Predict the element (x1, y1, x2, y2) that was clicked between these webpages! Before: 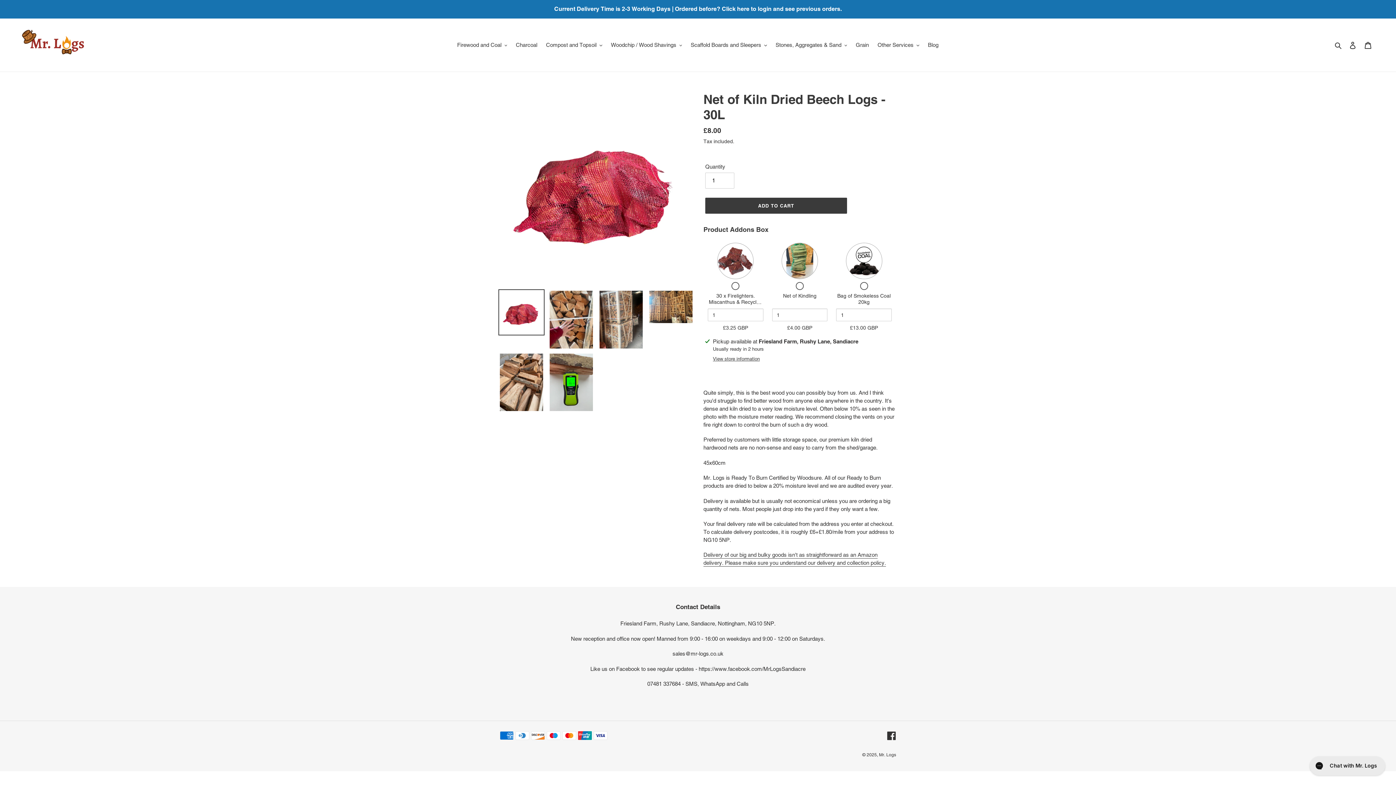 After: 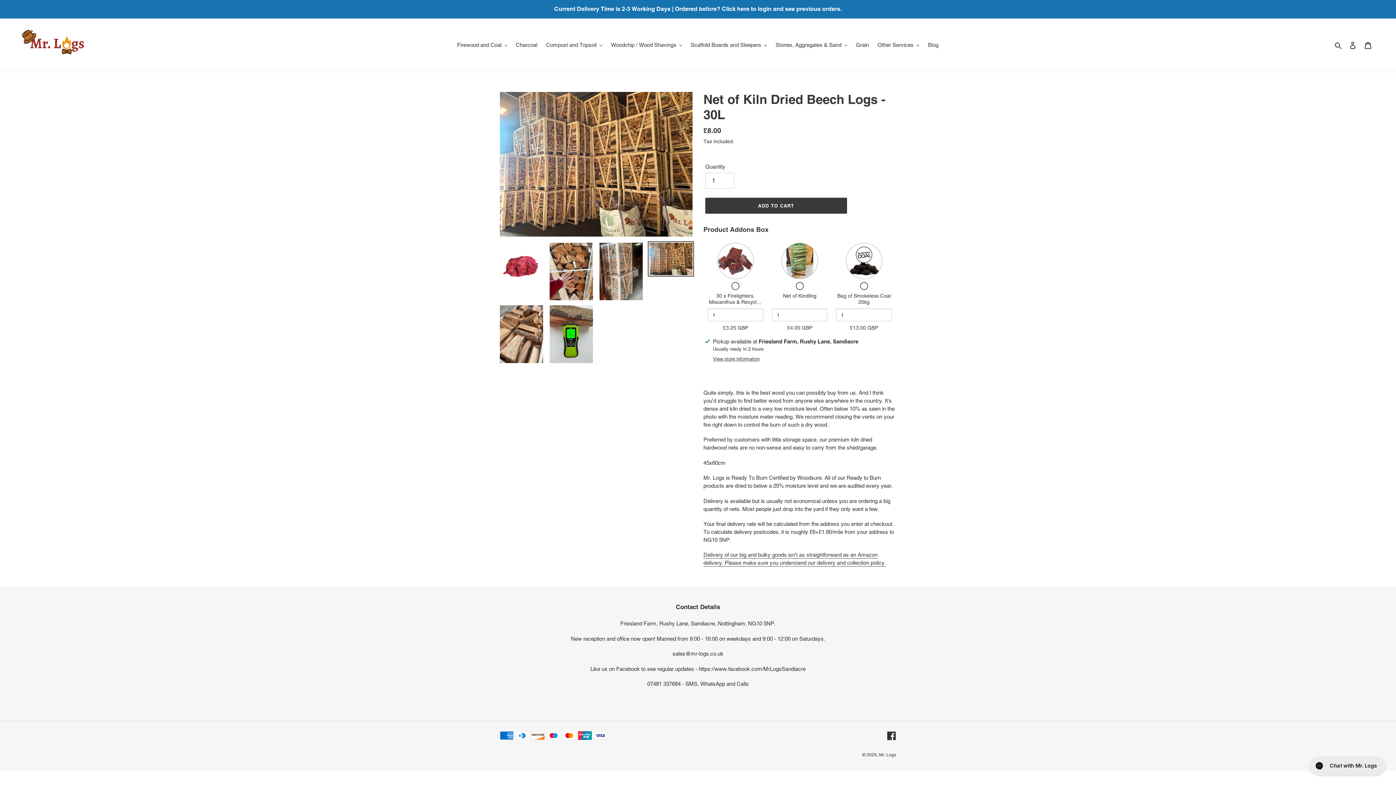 Action: bbox: (648, 289, 694, 324)